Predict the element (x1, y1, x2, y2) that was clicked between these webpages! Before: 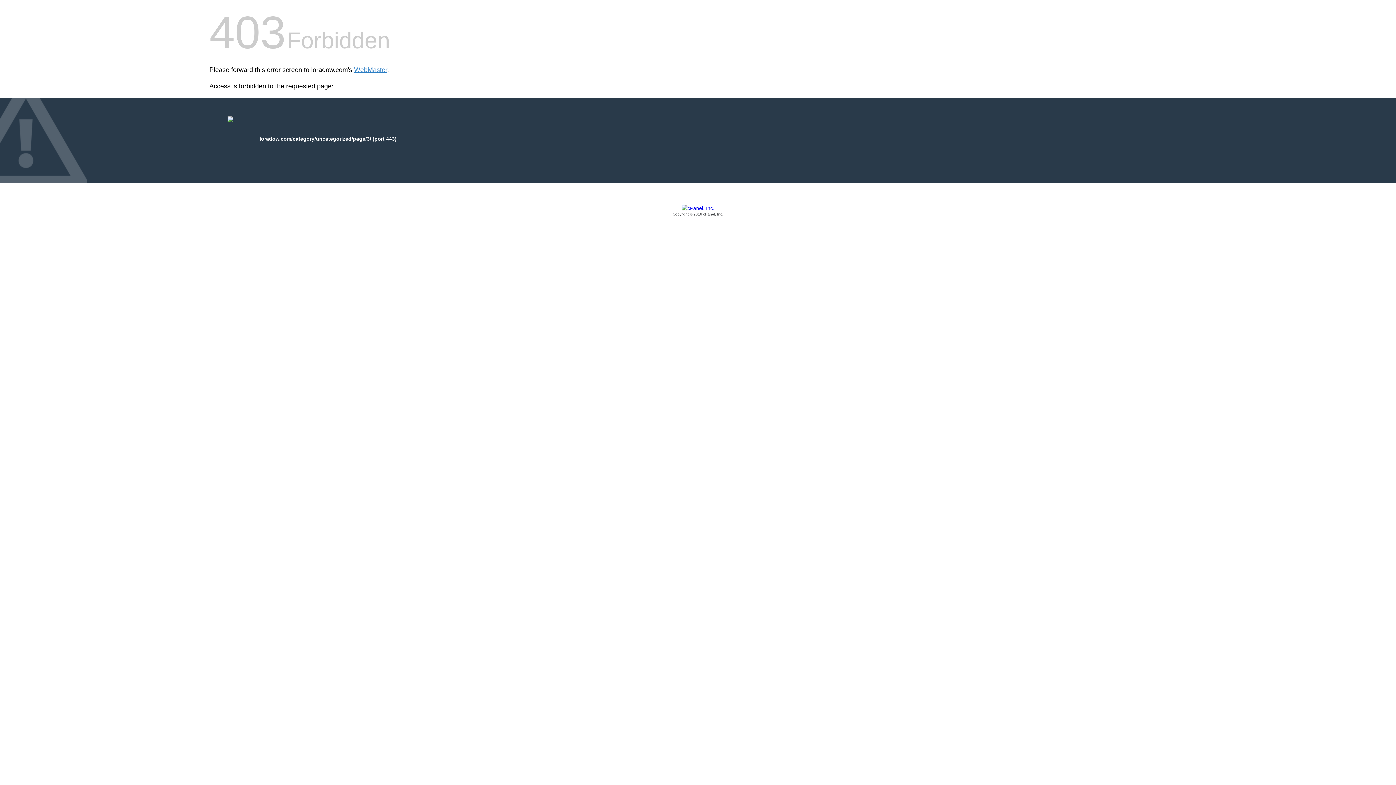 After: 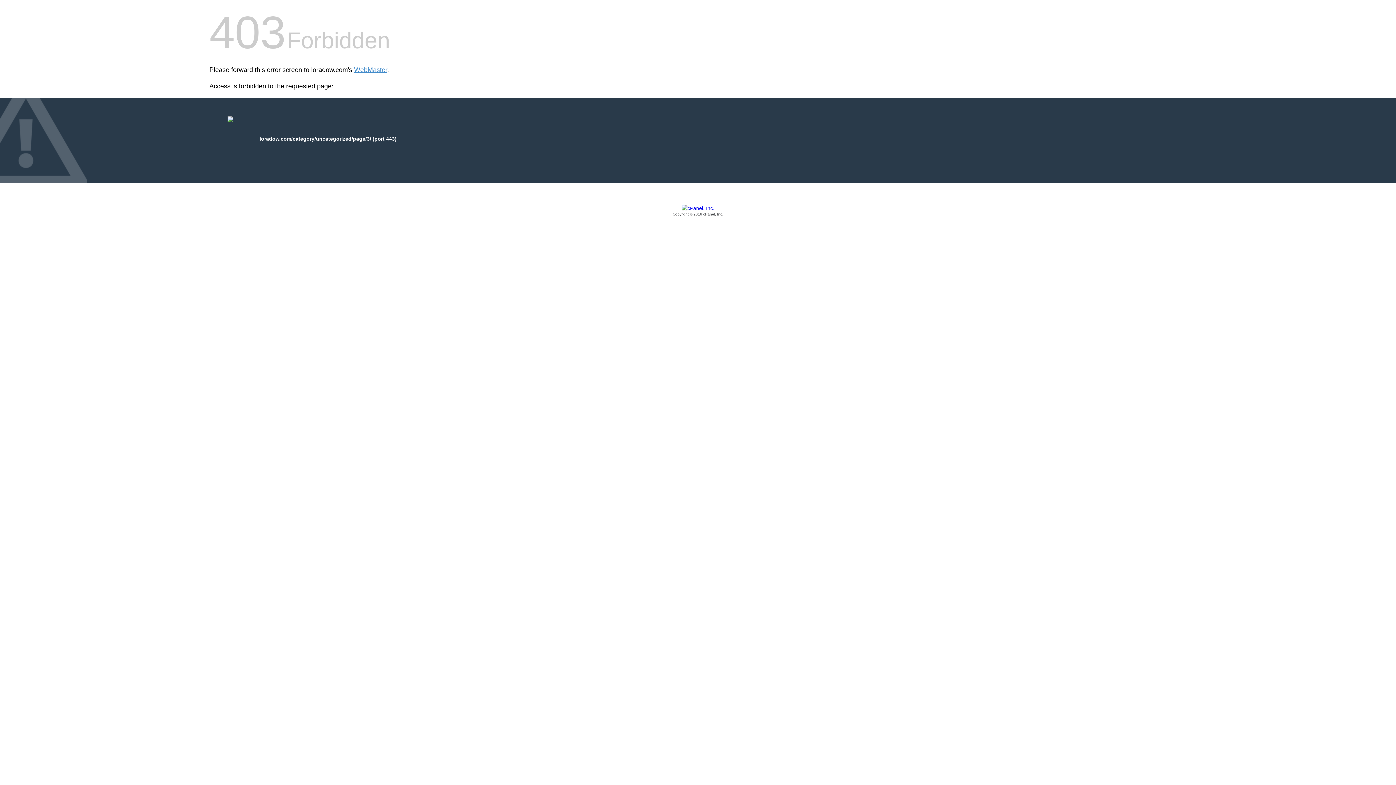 Action: label: Copyright © 2016 cPanel, Inc. bbox: (209, 205, 1186, 217)